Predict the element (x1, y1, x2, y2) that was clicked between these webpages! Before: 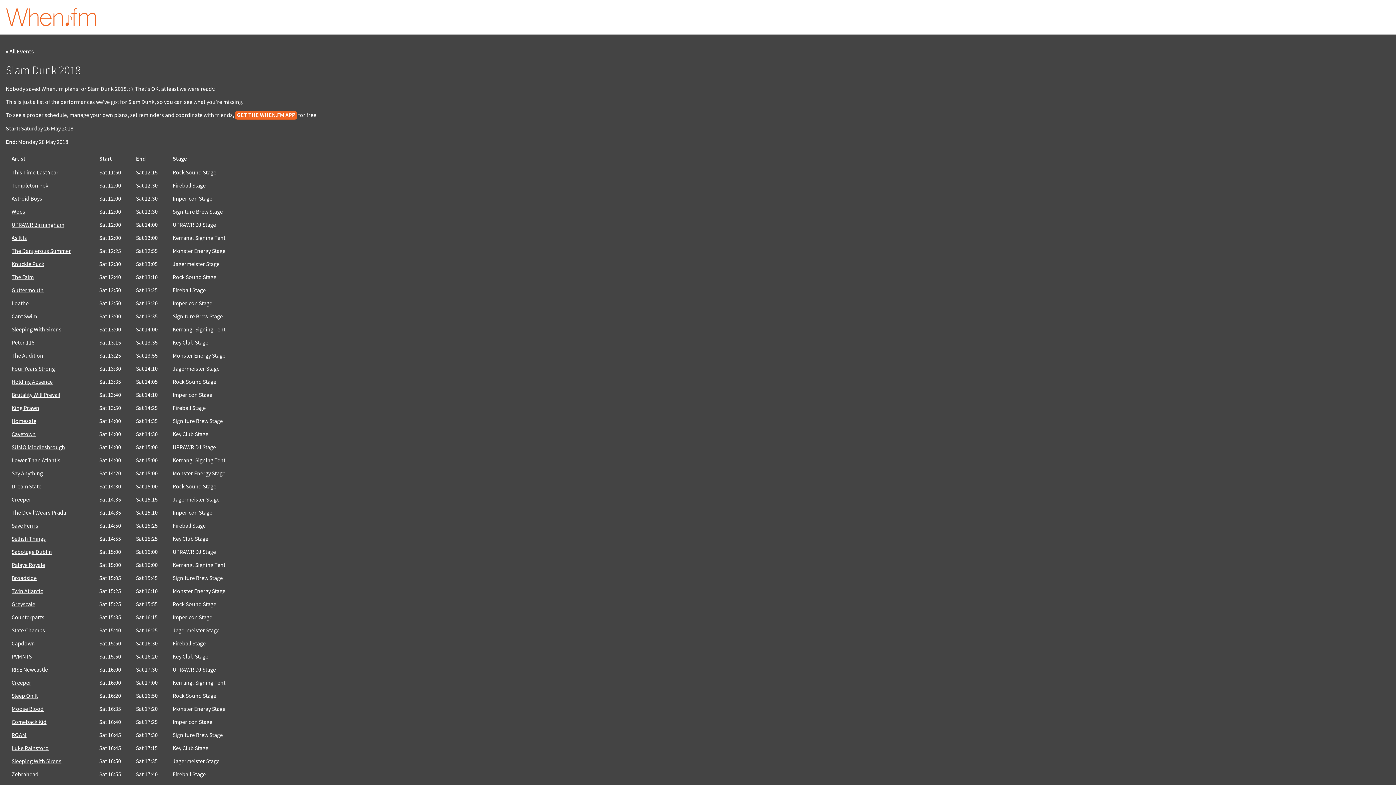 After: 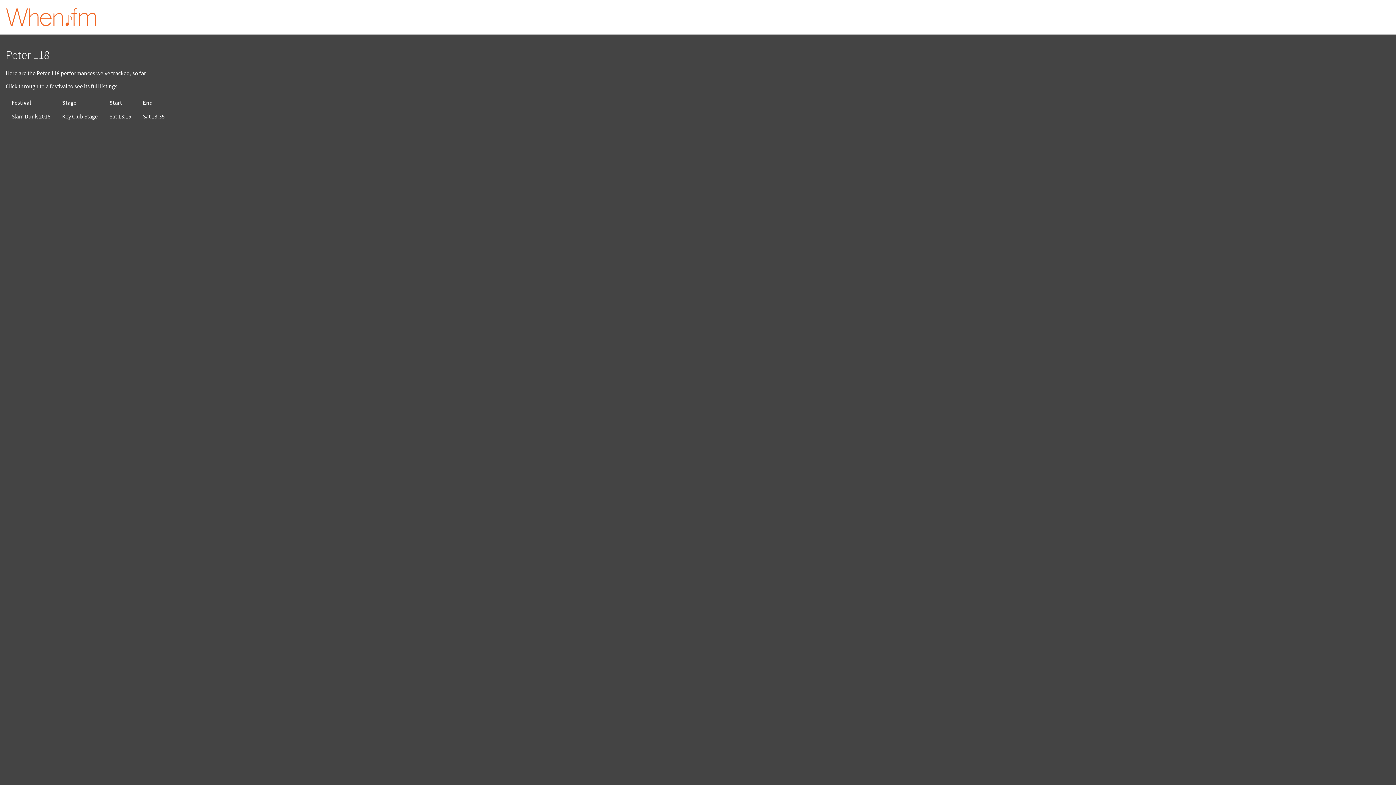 Action: label: Peter 118 bbox: (11, 339, 34, 346)